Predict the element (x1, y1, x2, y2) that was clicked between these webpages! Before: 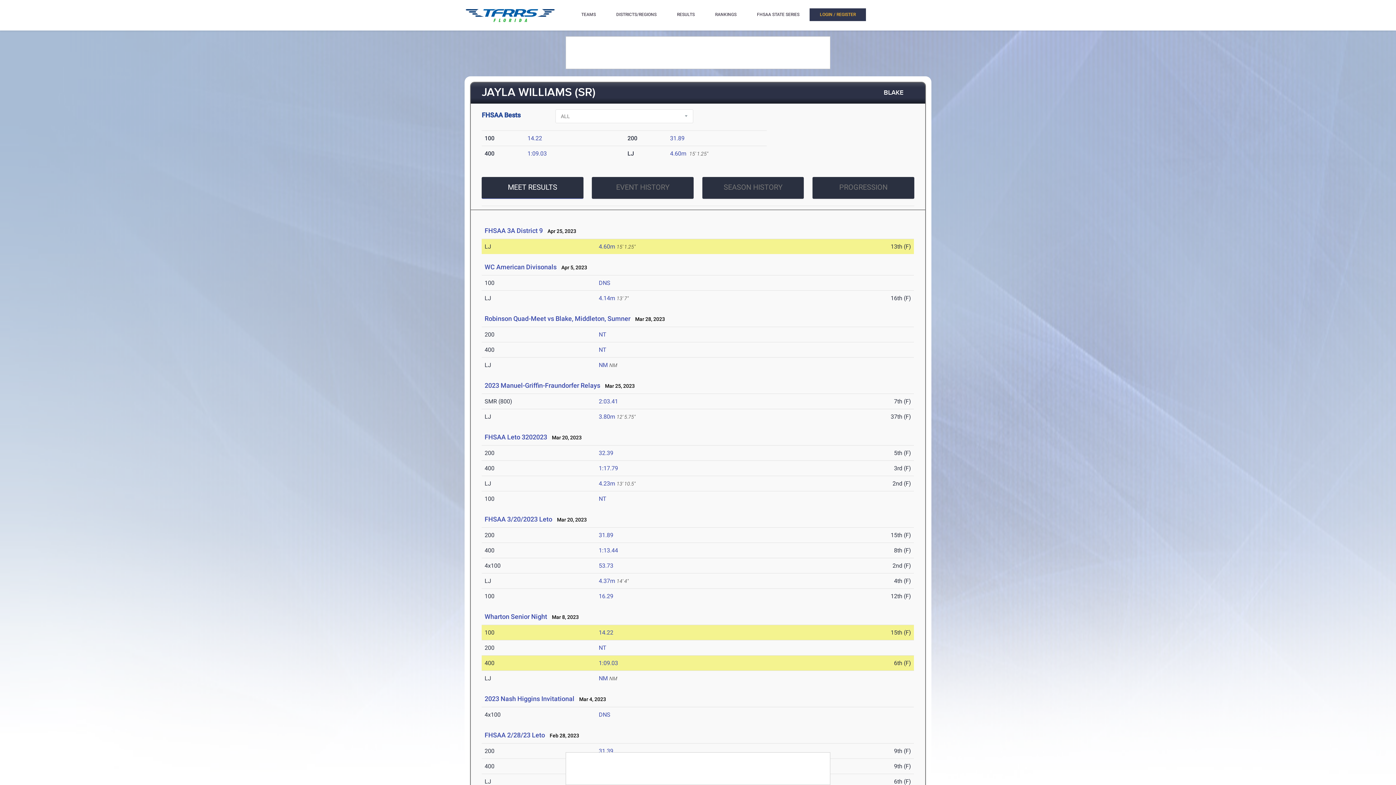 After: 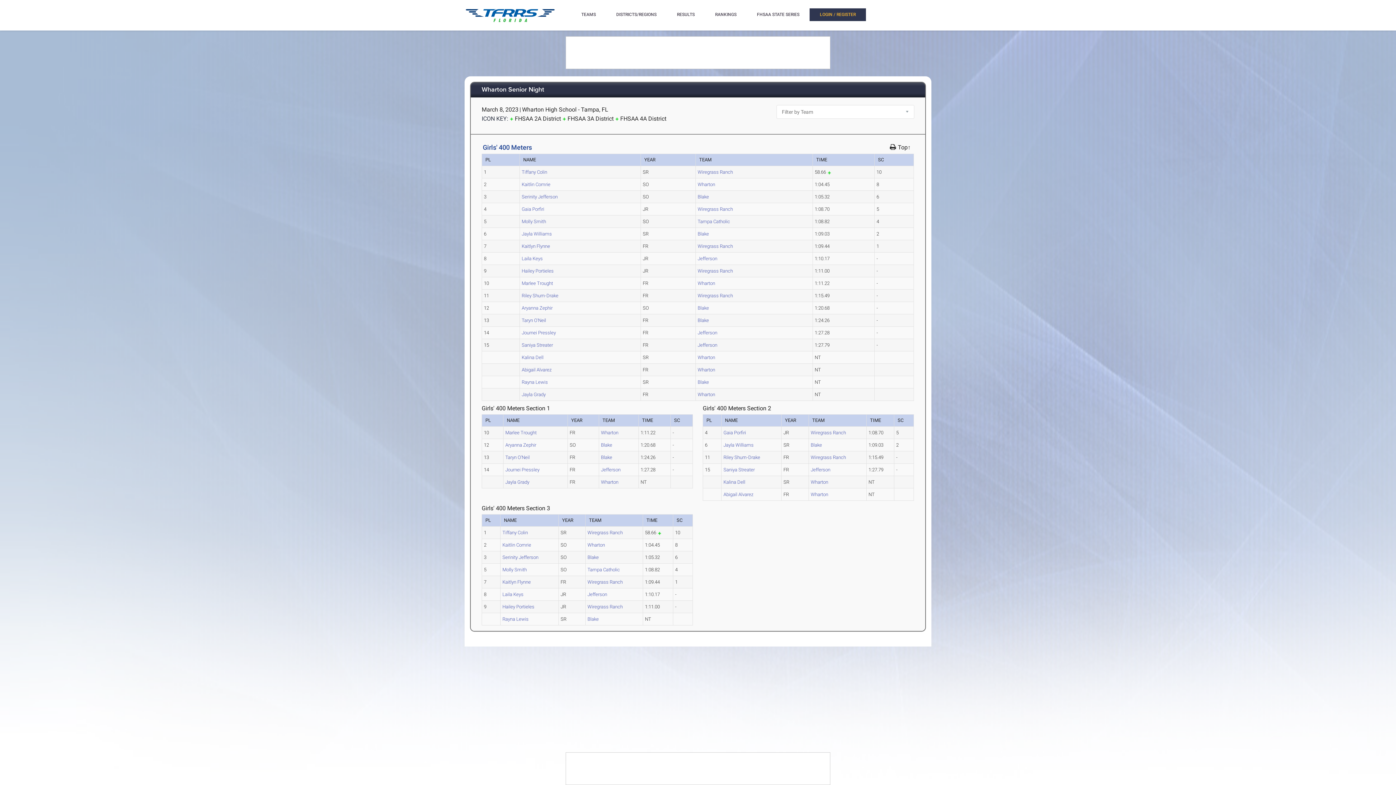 Action: bbox: (598, 660, 618, 666) label: 1:09.03